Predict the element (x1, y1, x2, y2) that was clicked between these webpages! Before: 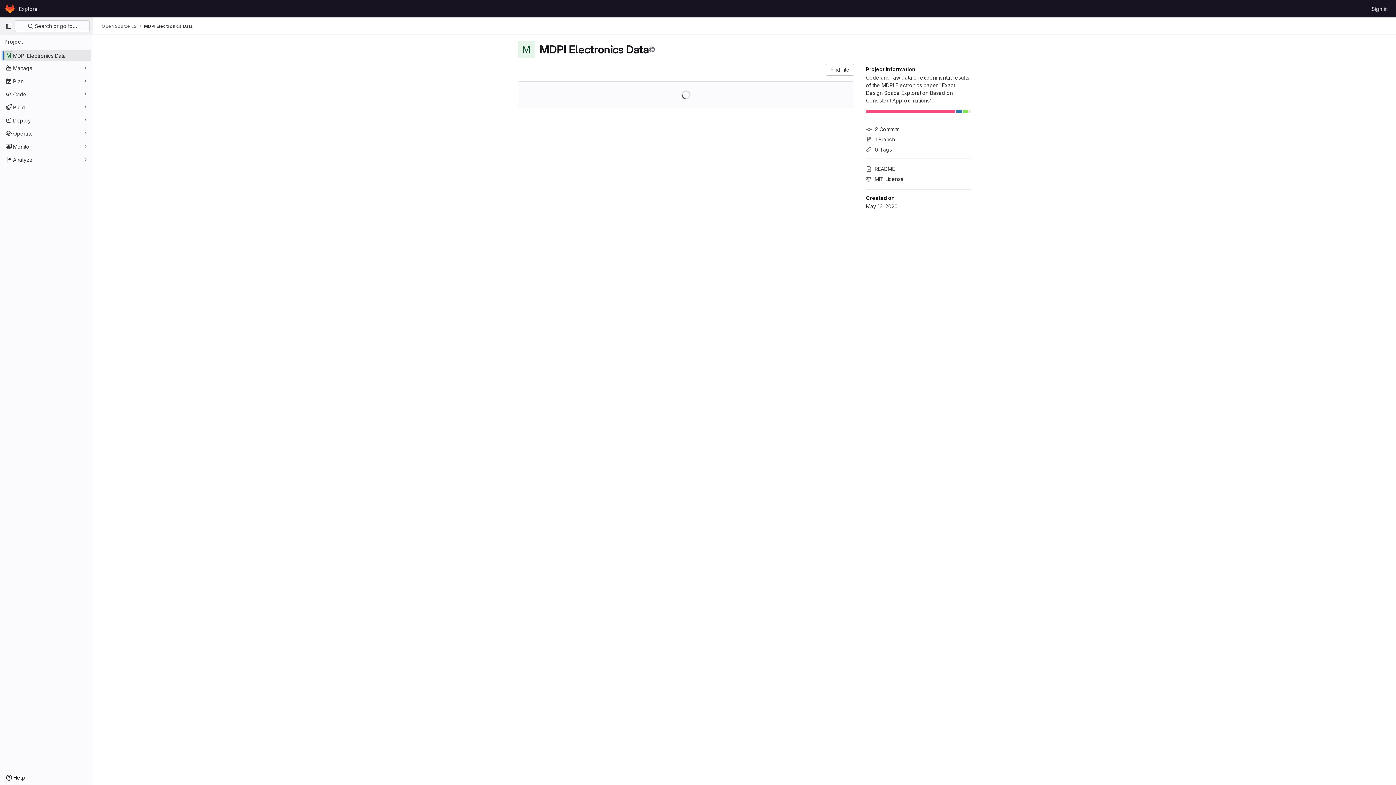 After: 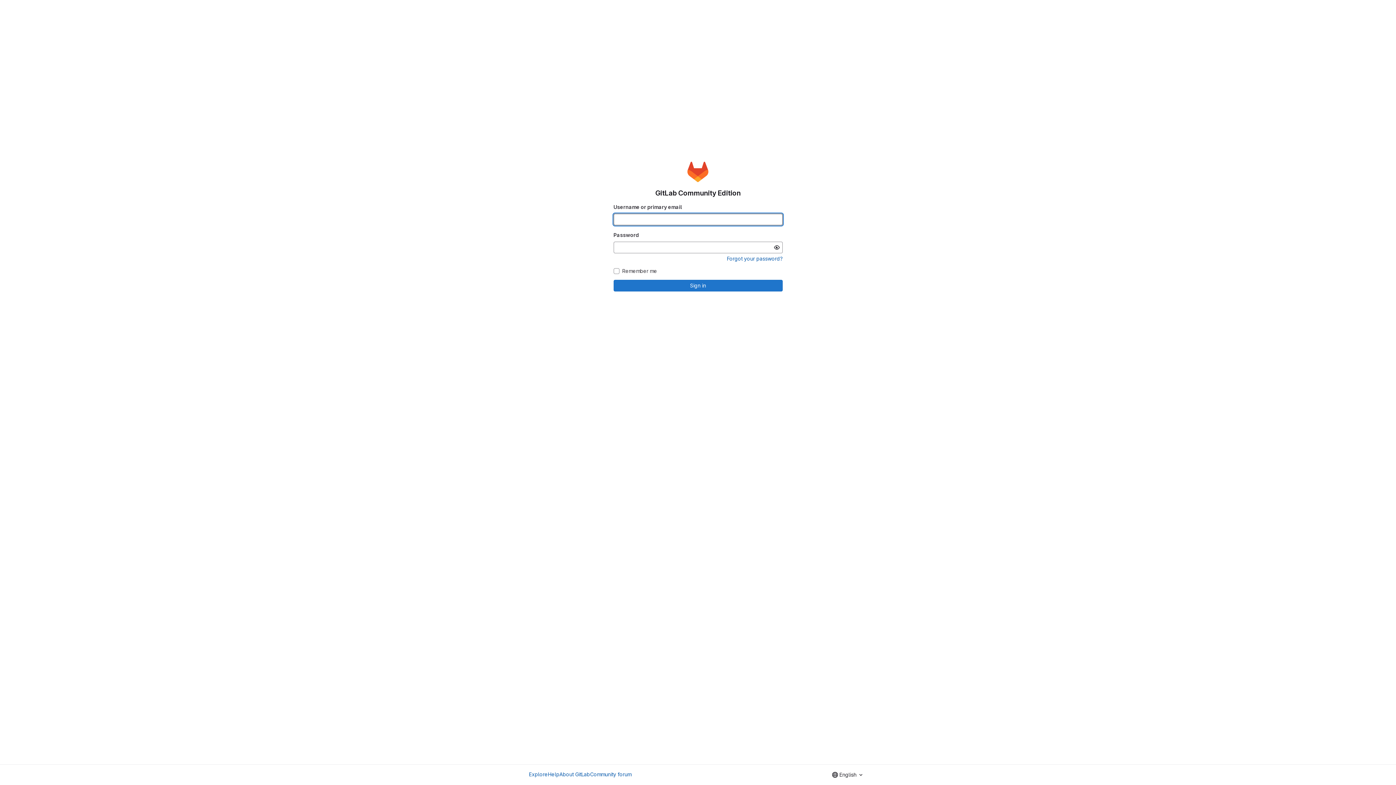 Action: bbox: (1369, 2, 1390, 14) label: Sign in